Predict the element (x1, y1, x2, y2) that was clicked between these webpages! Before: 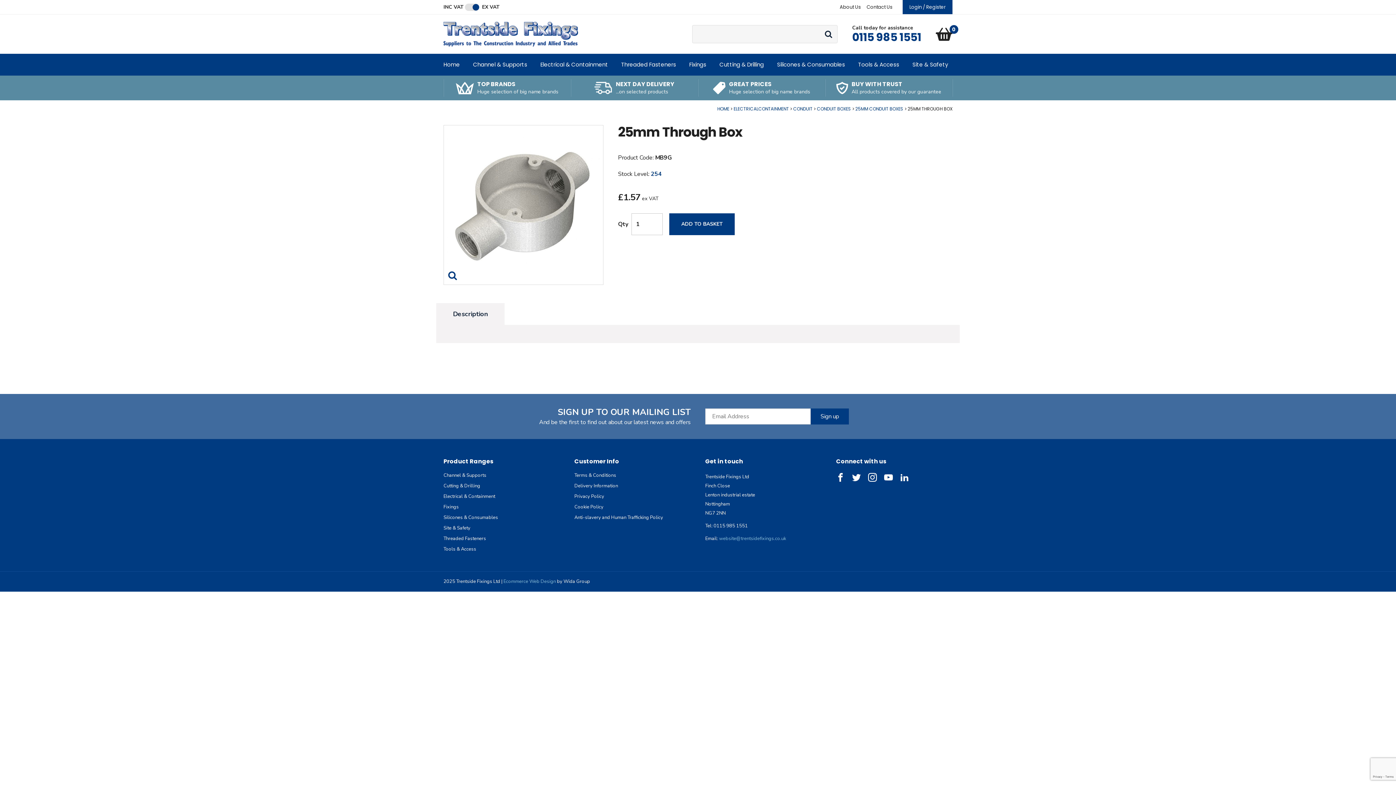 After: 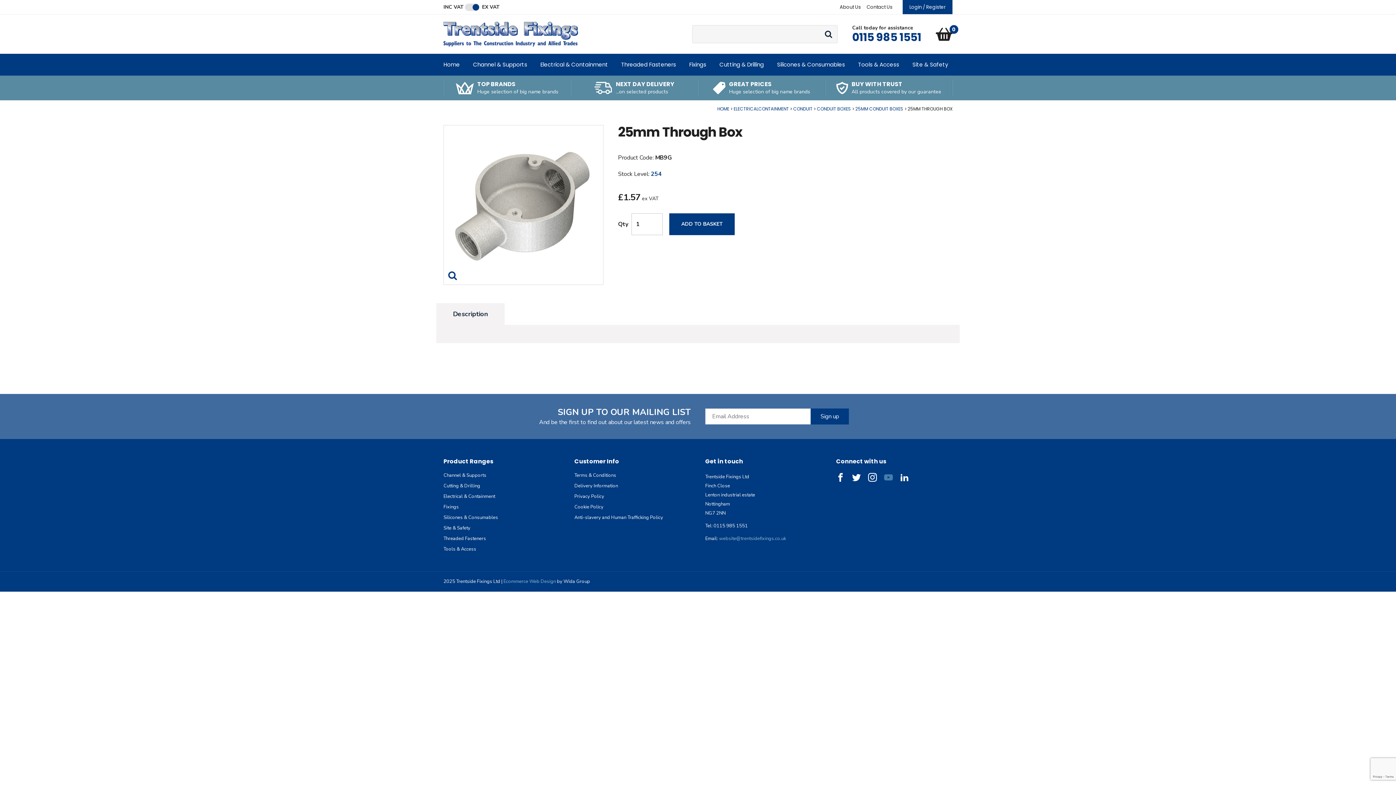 Action: label: YouTube bbox: (884, 473, 893, 482)